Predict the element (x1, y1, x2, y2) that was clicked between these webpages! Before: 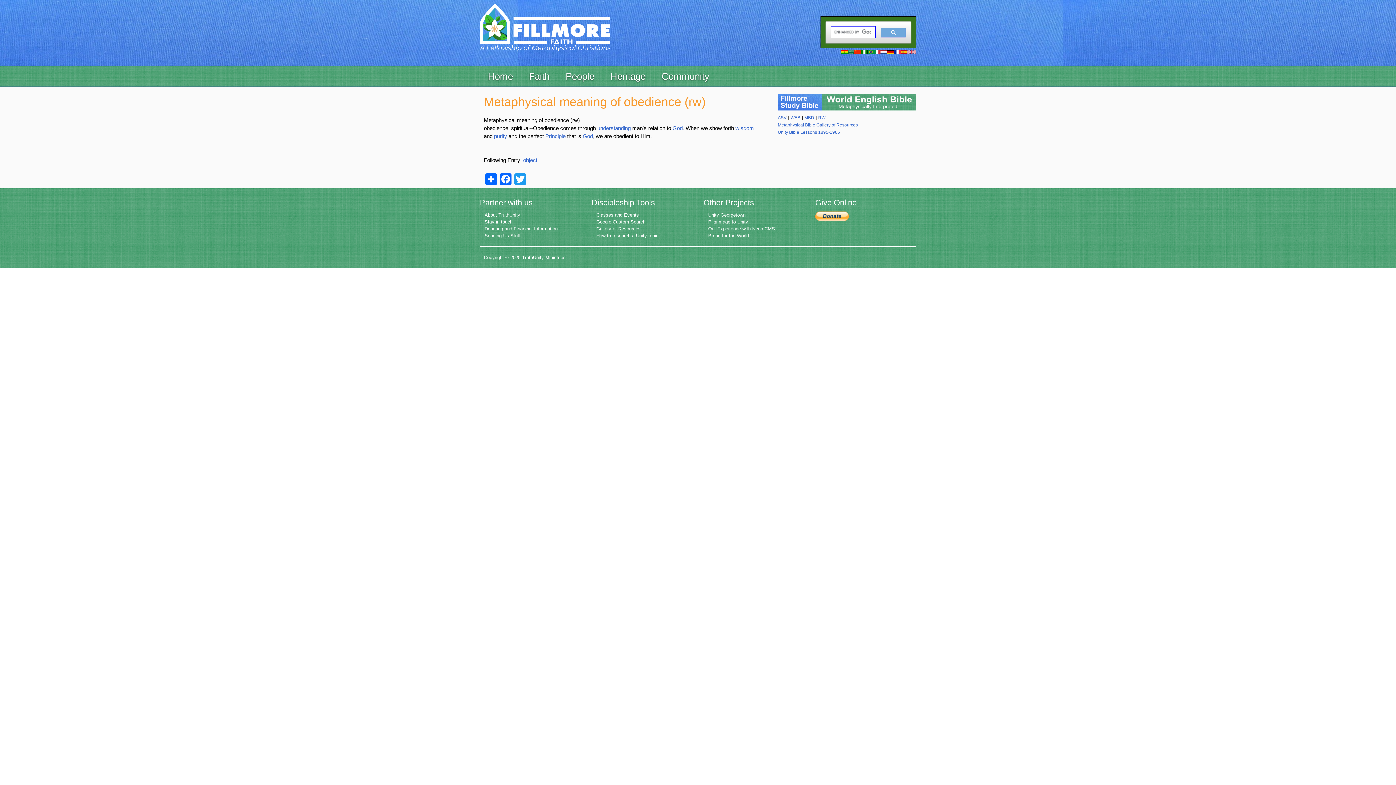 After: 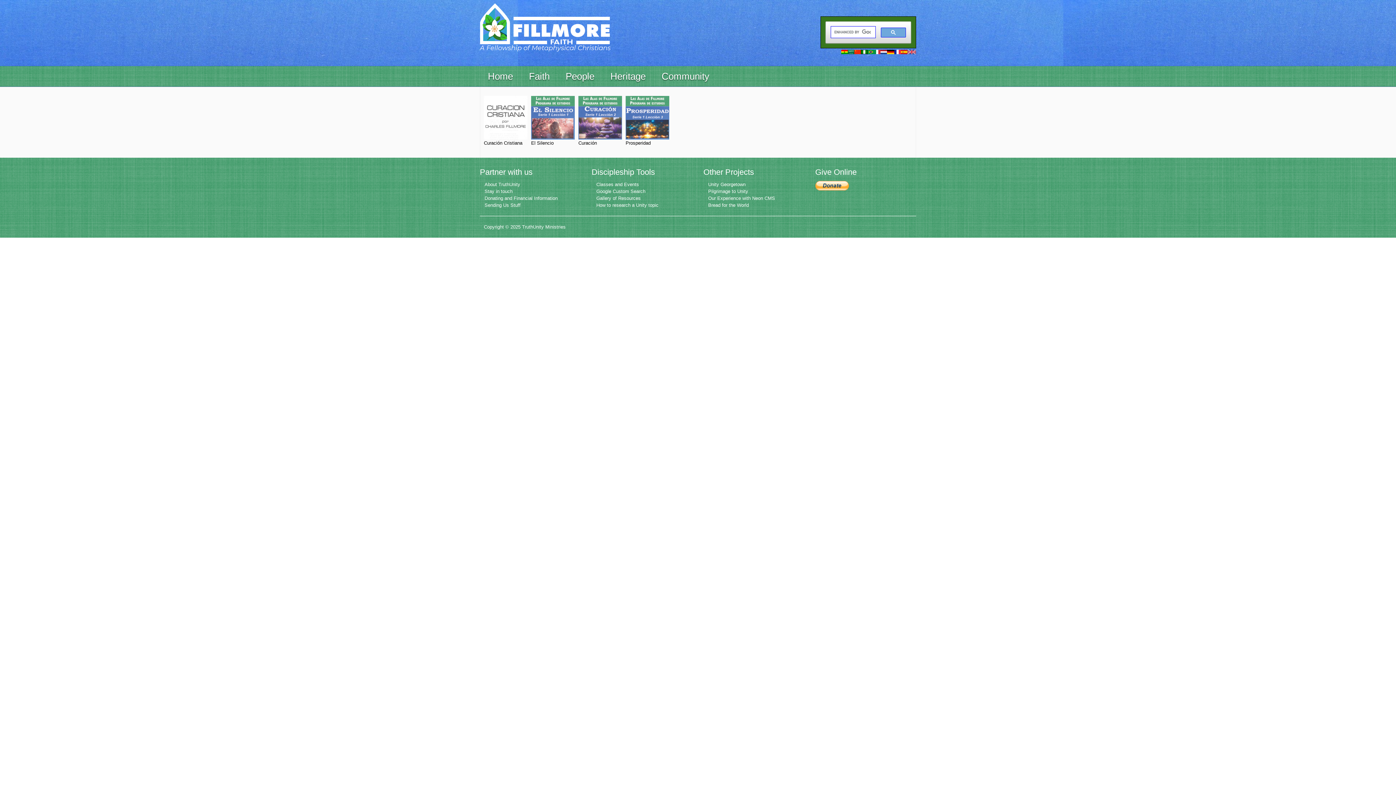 Action: bbox: (901, 48, 907, 55)